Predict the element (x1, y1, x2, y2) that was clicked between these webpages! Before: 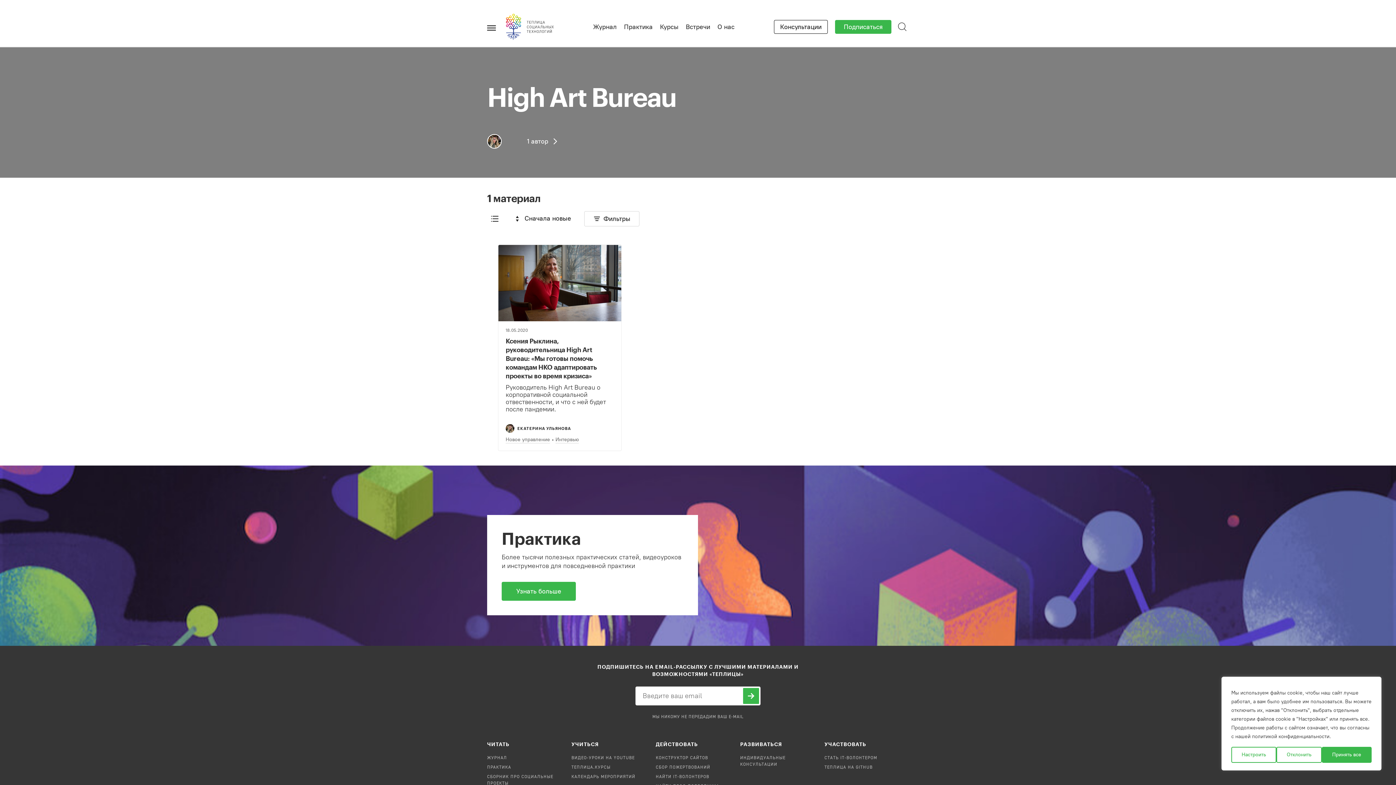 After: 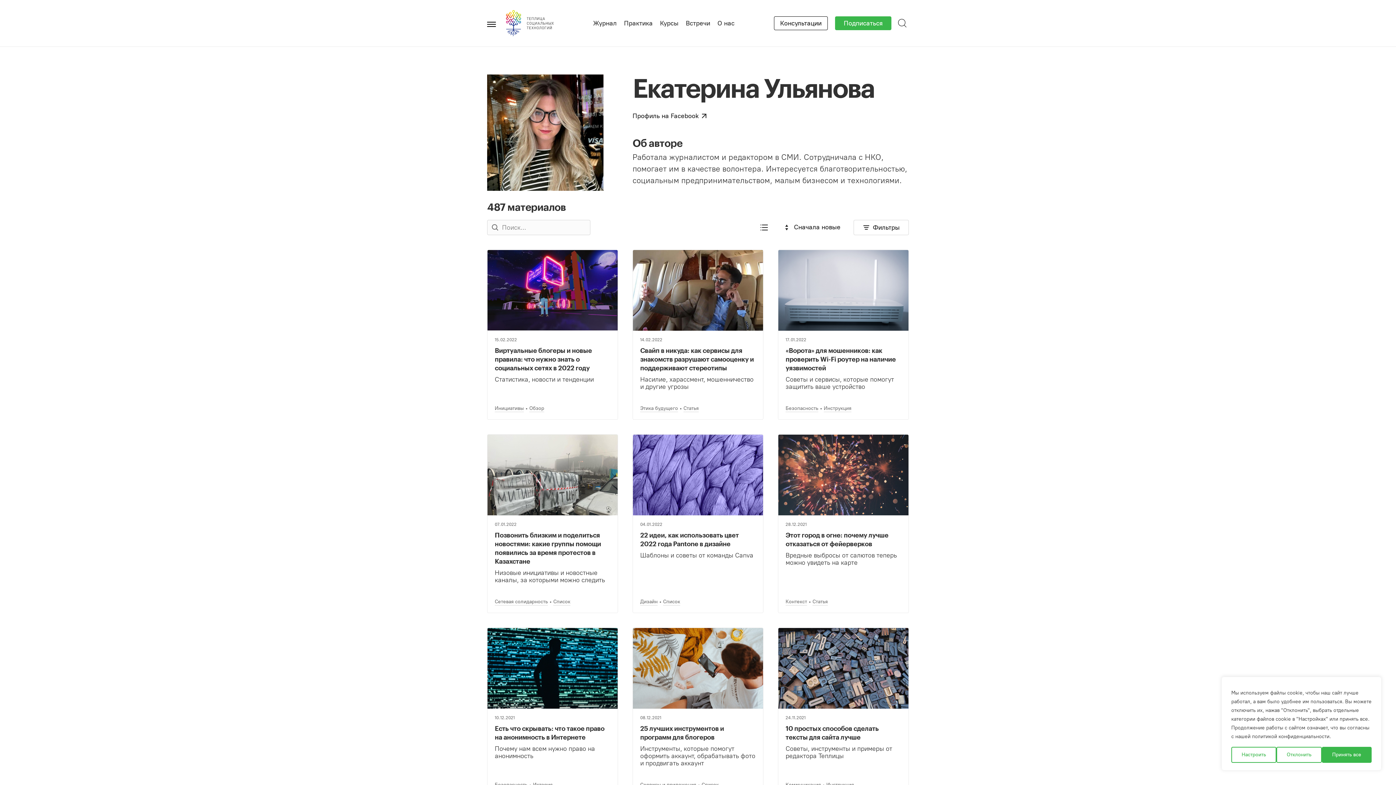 Action: bbox: (487, 137, 501, 144)